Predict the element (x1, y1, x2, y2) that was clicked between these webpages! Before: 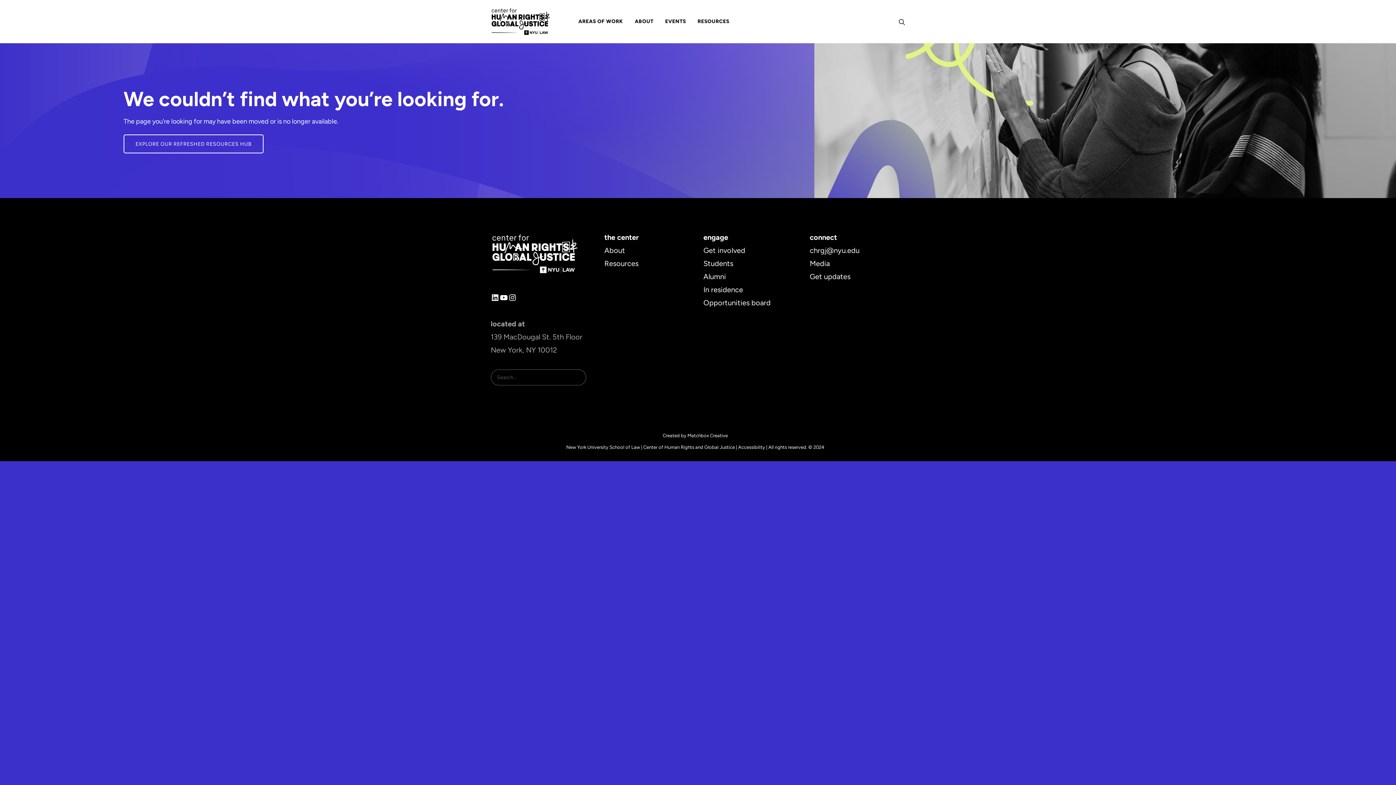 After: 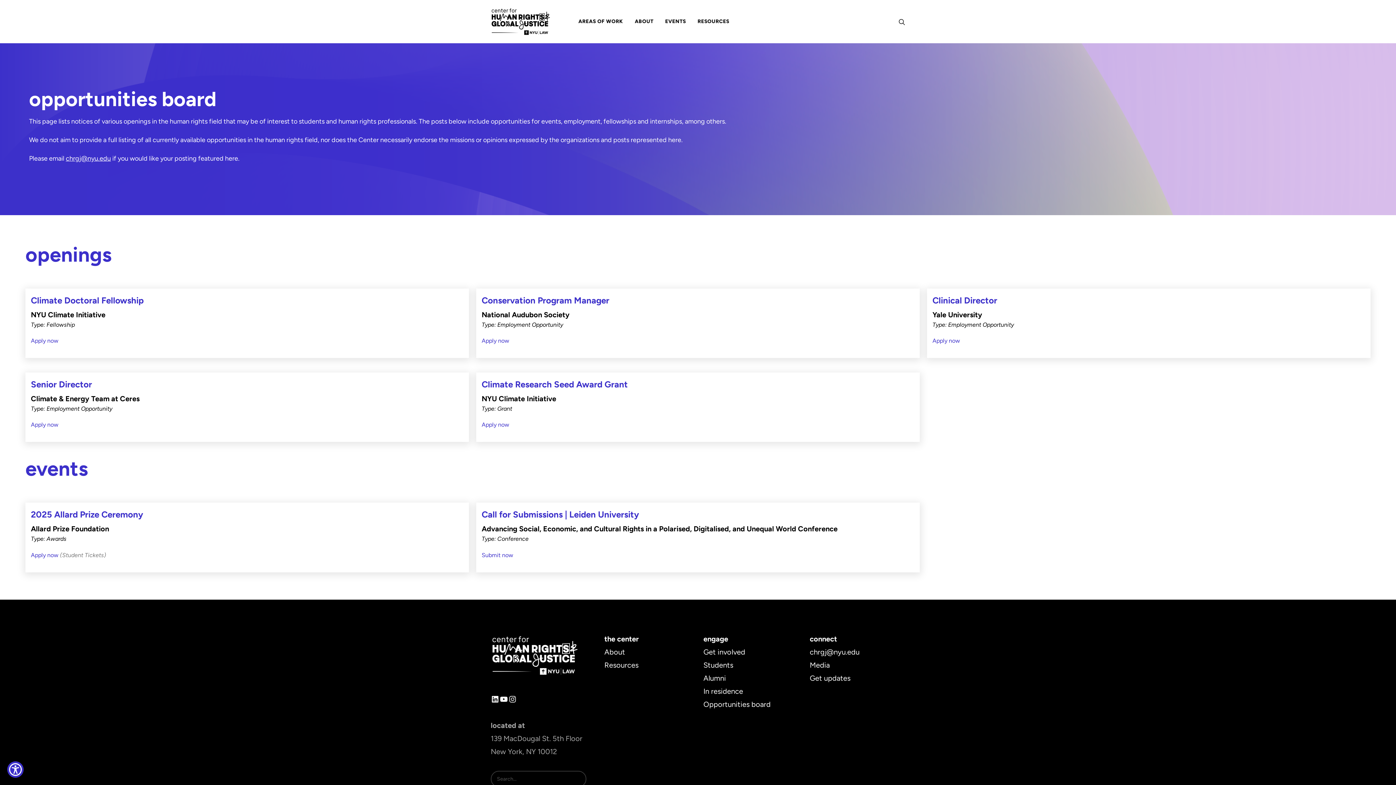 Action: label: Opportunities board bbox: (703, 298, 770, 307)